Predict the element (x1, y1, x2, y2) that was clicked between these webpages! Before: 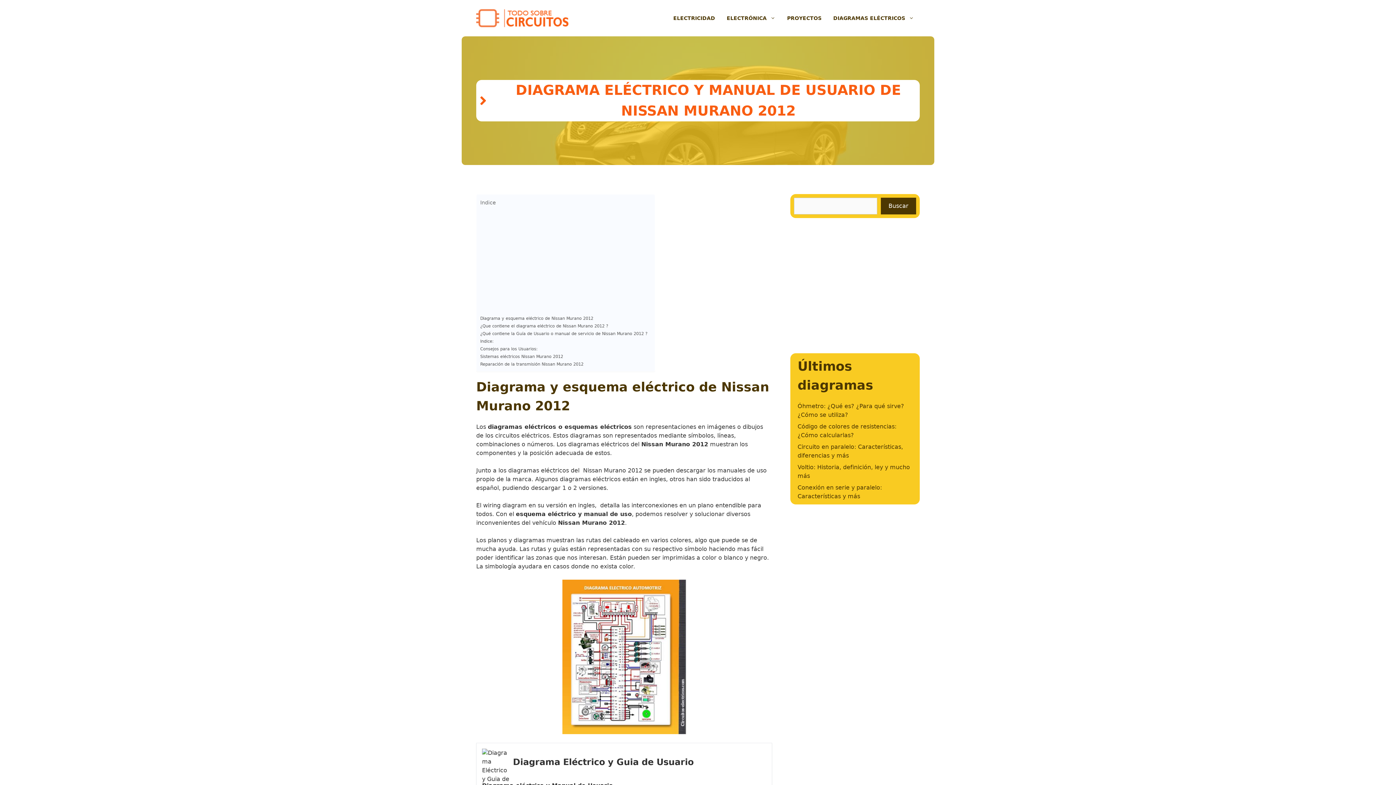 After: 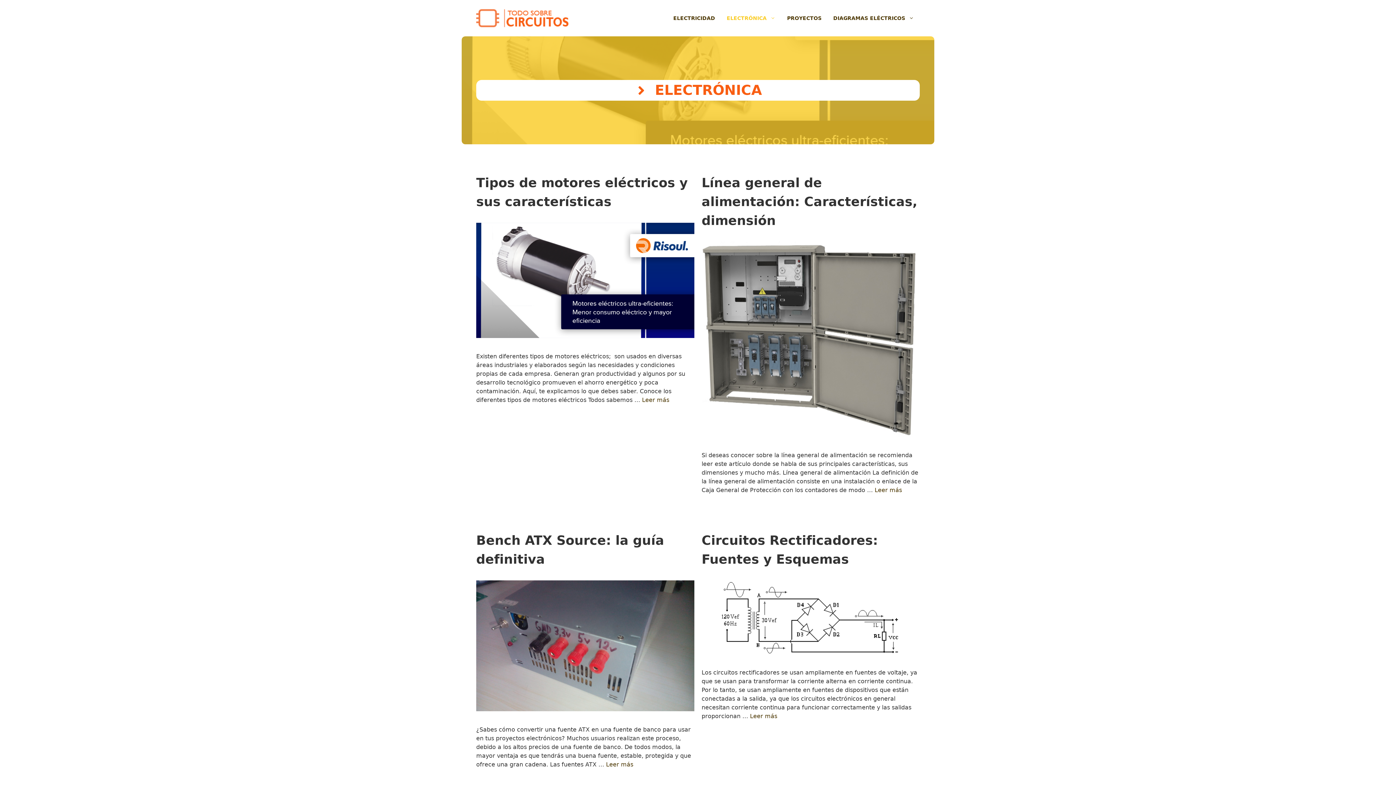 Action: label: ELECTRÓNICA bbox: (721, 7, 781, 29)